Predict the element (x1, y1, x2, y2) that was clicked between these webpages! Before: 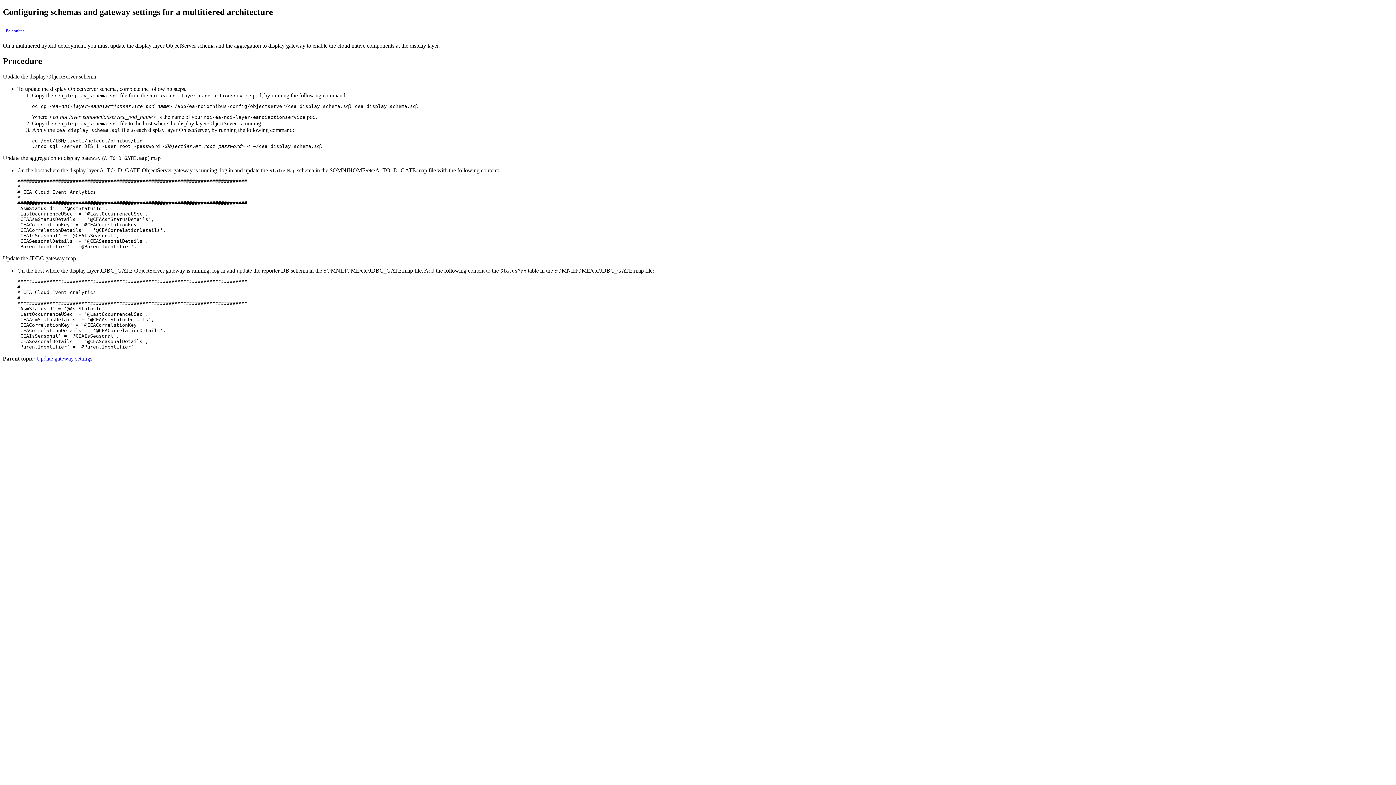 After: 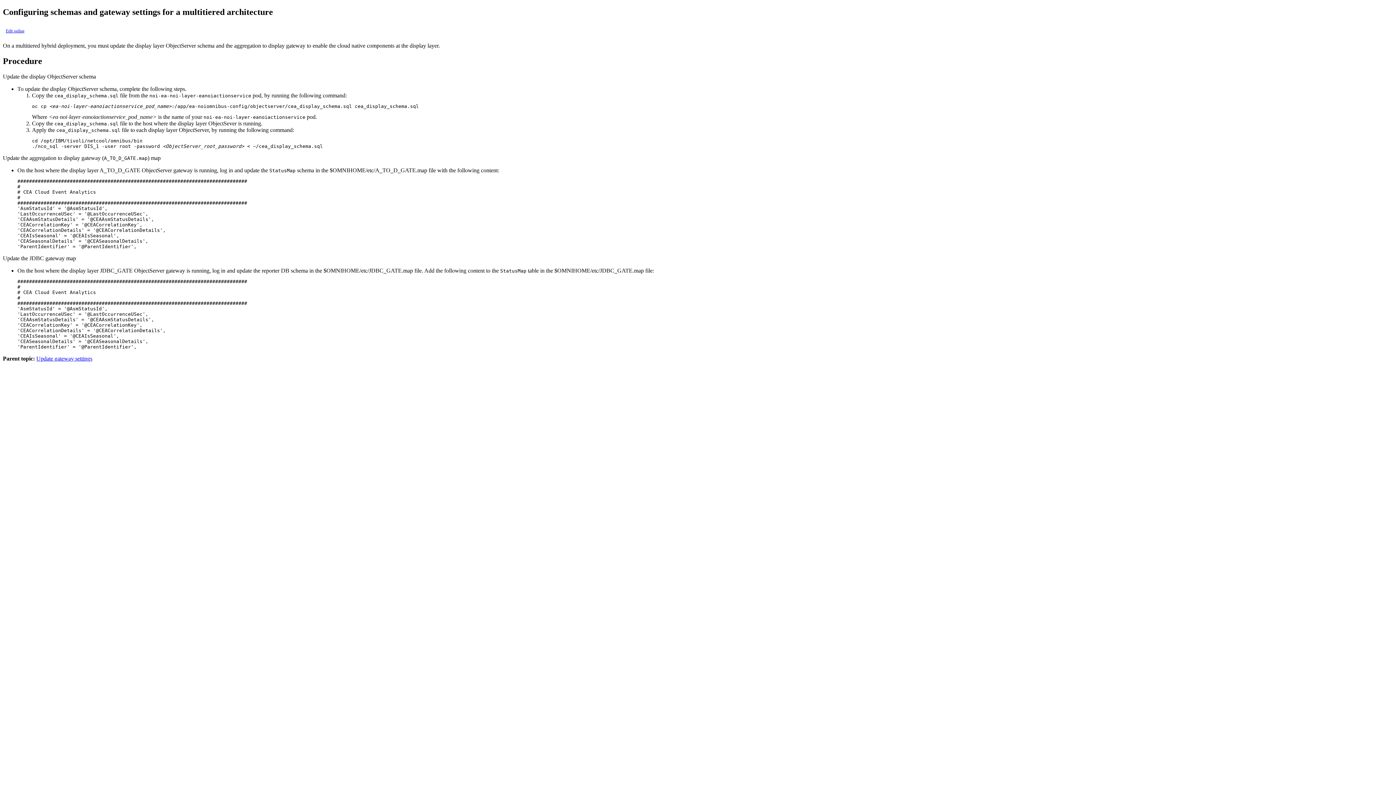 Action: label: Edit online bbox: (5, 28, 24, 33)